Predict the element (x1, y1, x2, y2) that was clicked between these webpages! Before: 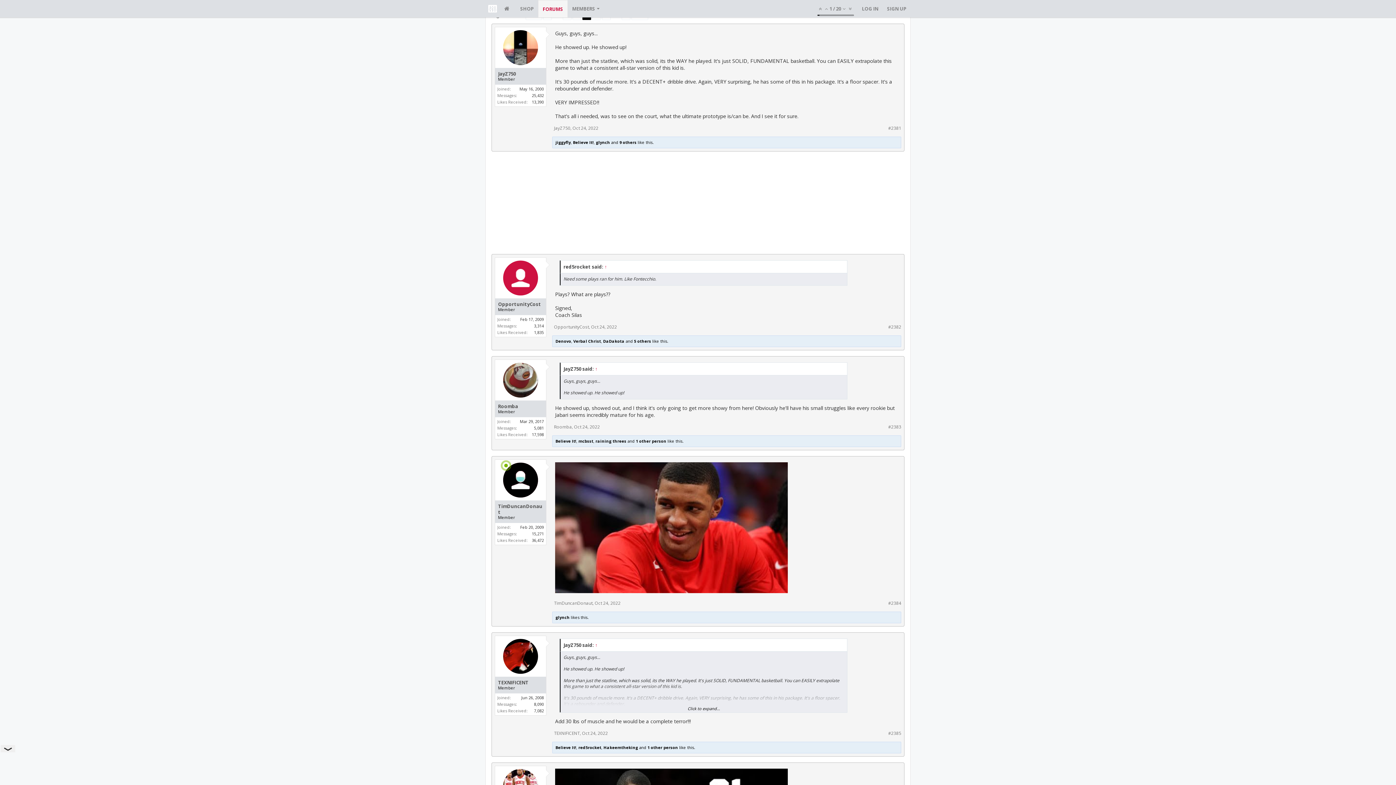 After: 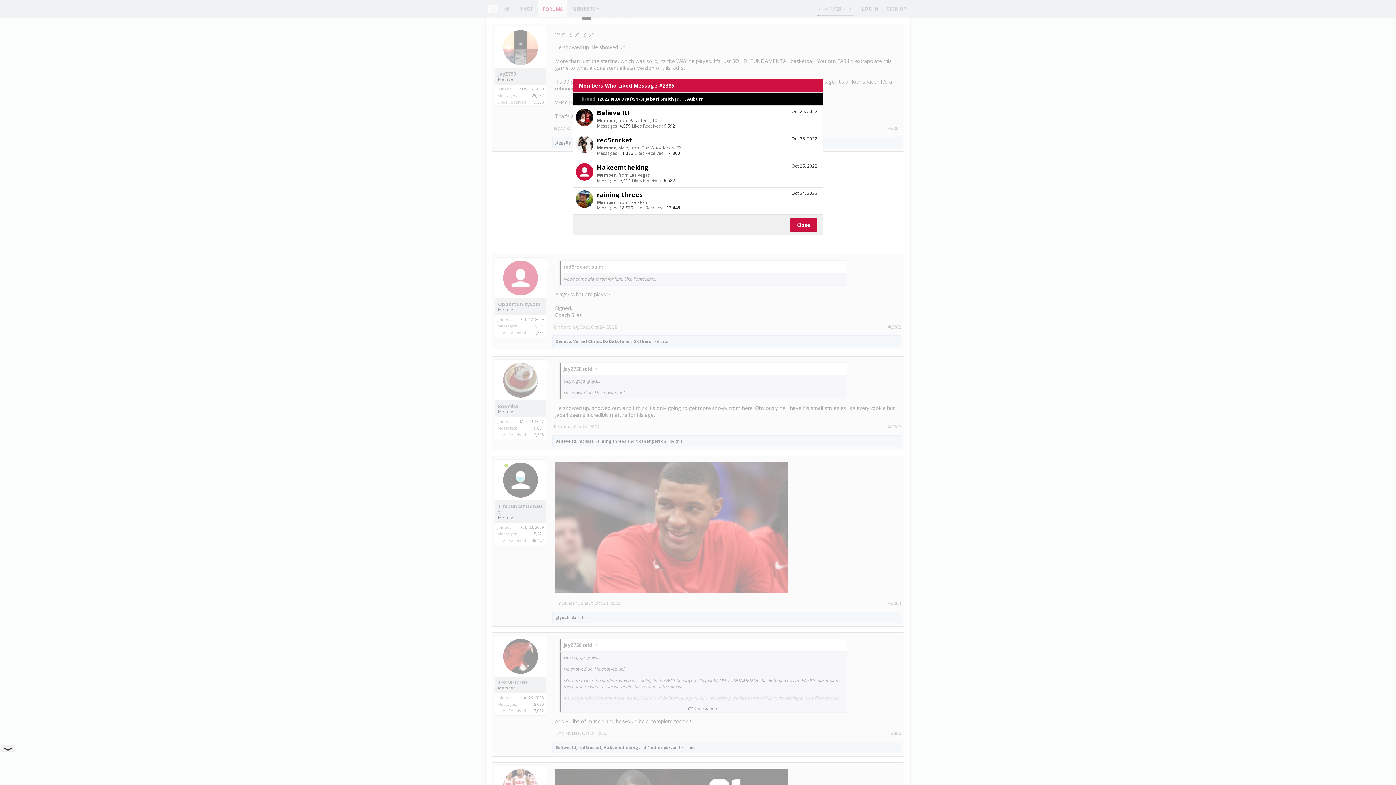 Action: label: 1 other person bbox: (647, 744, 678, 750)